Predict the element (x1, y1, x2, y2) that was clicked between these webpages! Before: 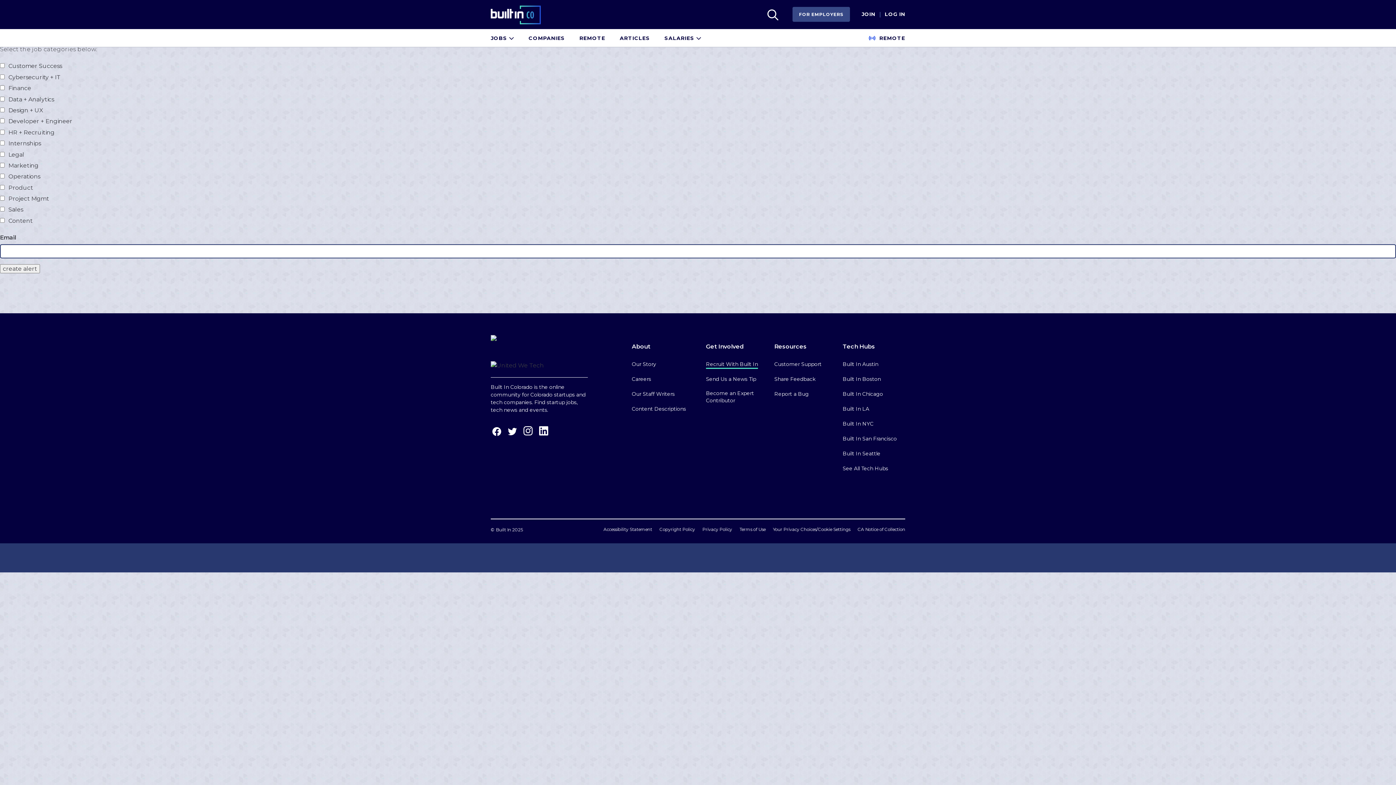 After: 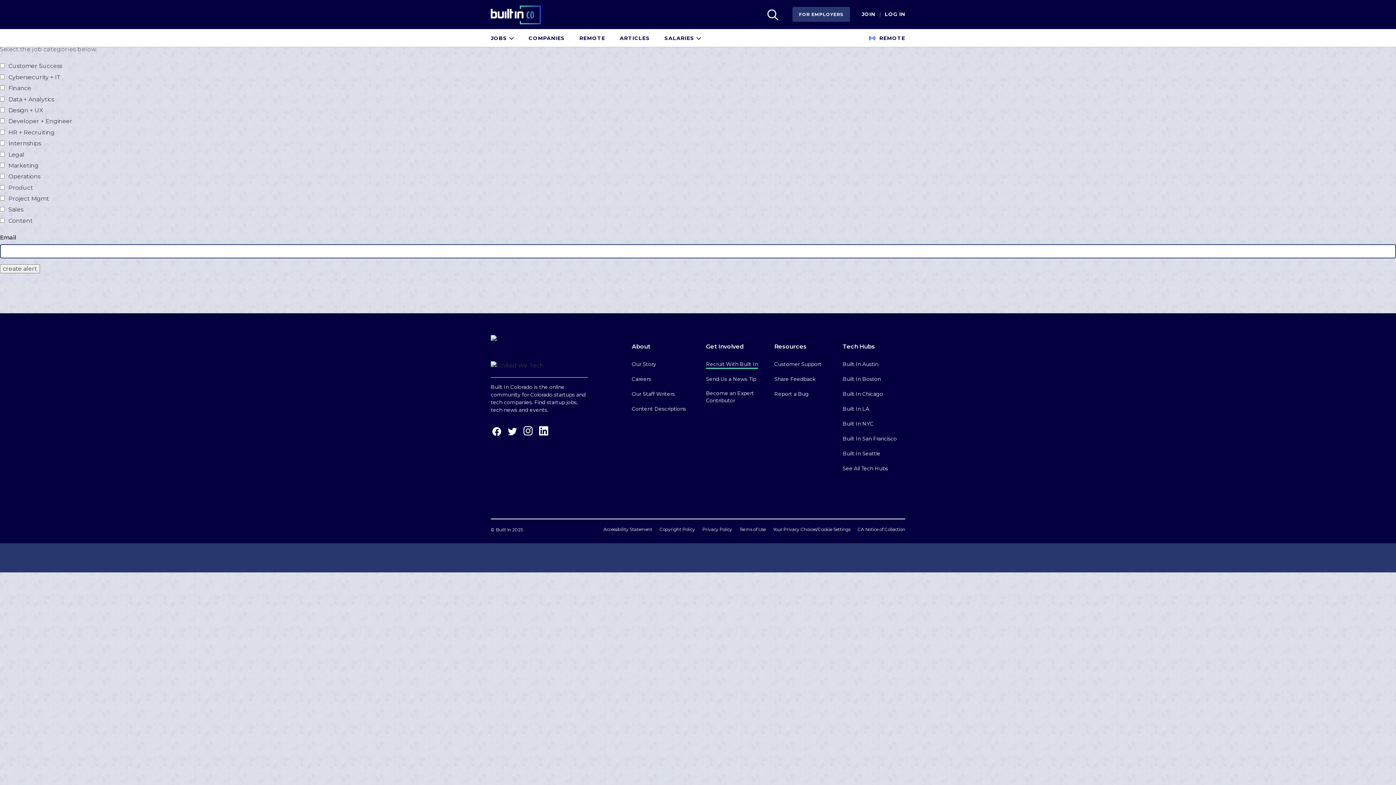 Action: label: FOR EMPLOYERS bbox: (792, 6, 850, 21)